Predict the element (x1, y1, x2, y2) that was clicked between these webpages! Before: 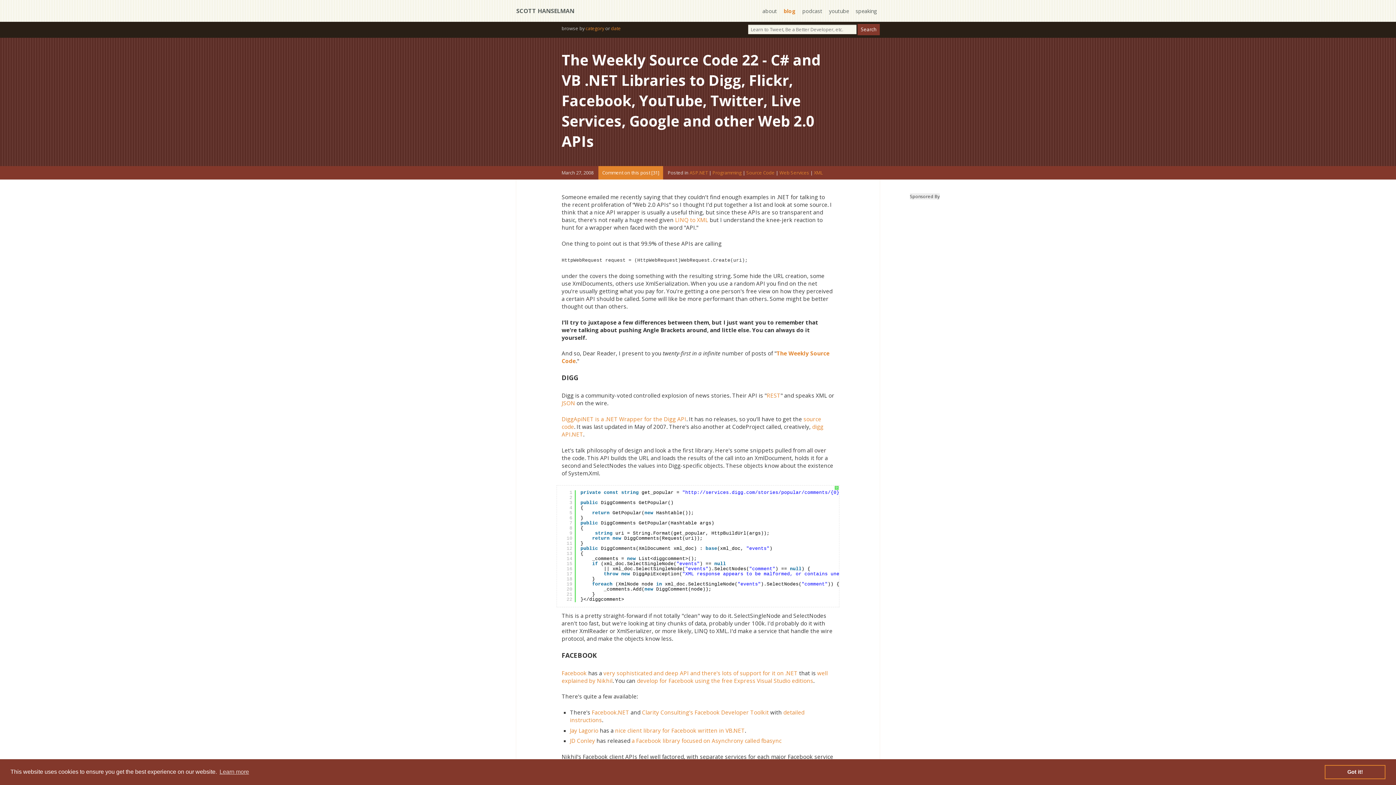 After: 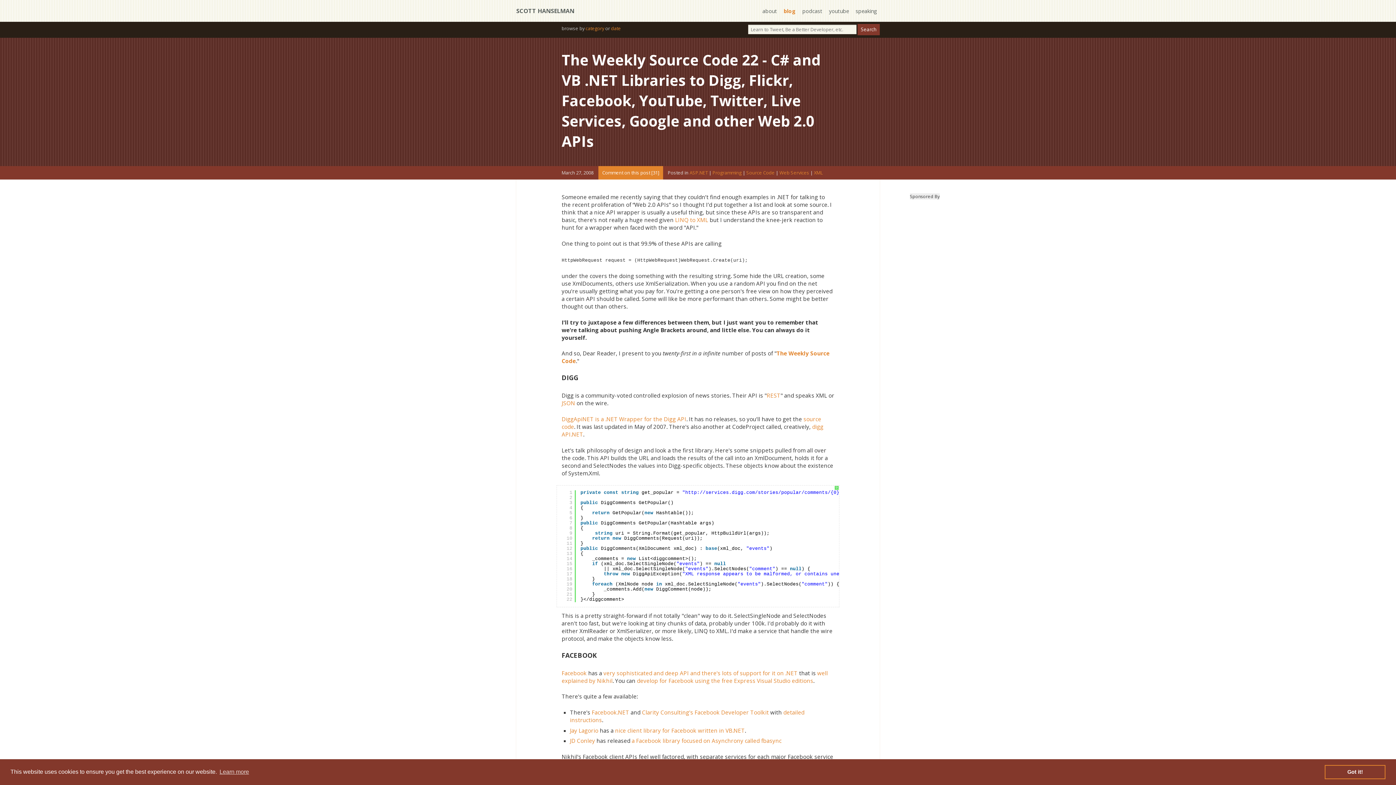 Action: bbox: (561, 49, 820, 151) label: The Weekly Source Code 22 - C# and VB .NET Libraries to Digg, Flickr, Facebook, YouTube, Twitter, Live Services, Google and other Web 2.0 APIs